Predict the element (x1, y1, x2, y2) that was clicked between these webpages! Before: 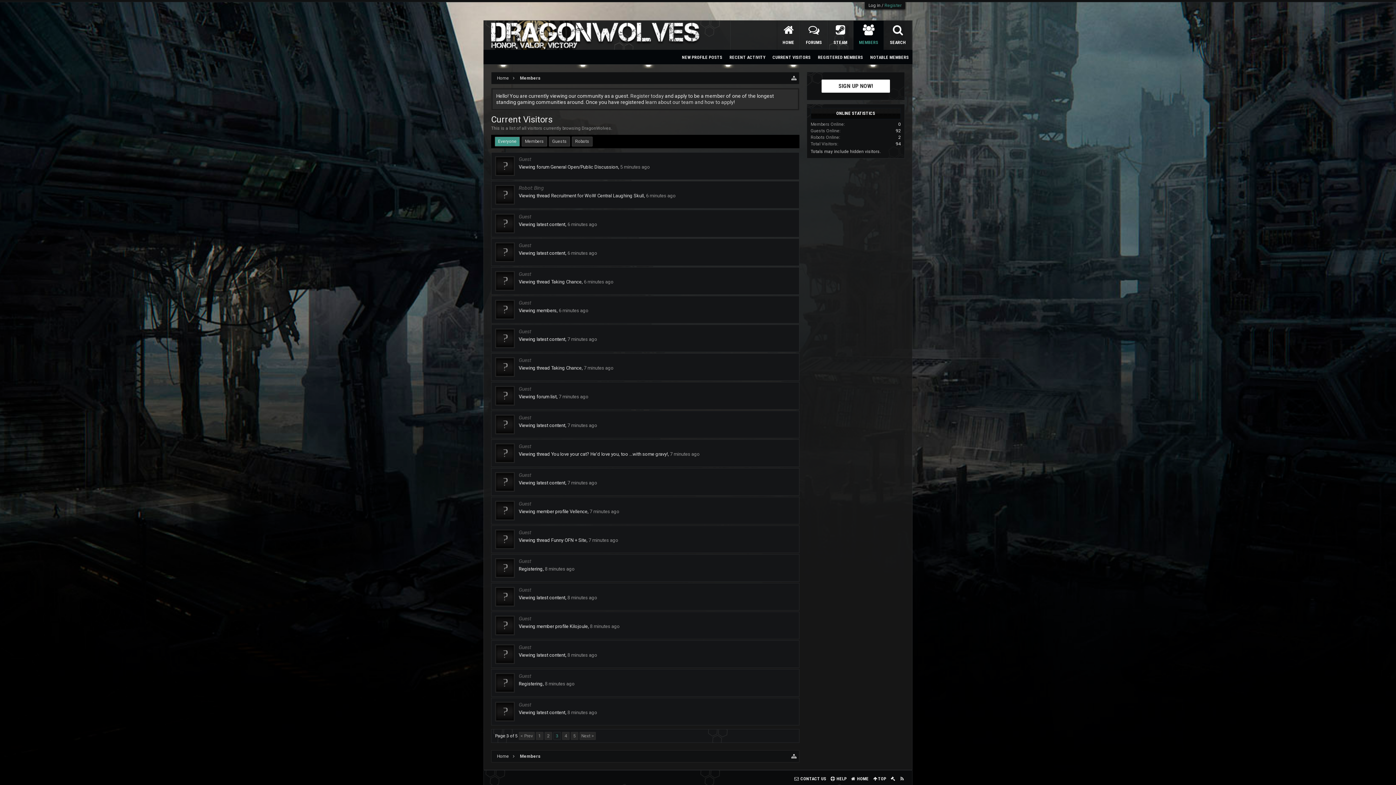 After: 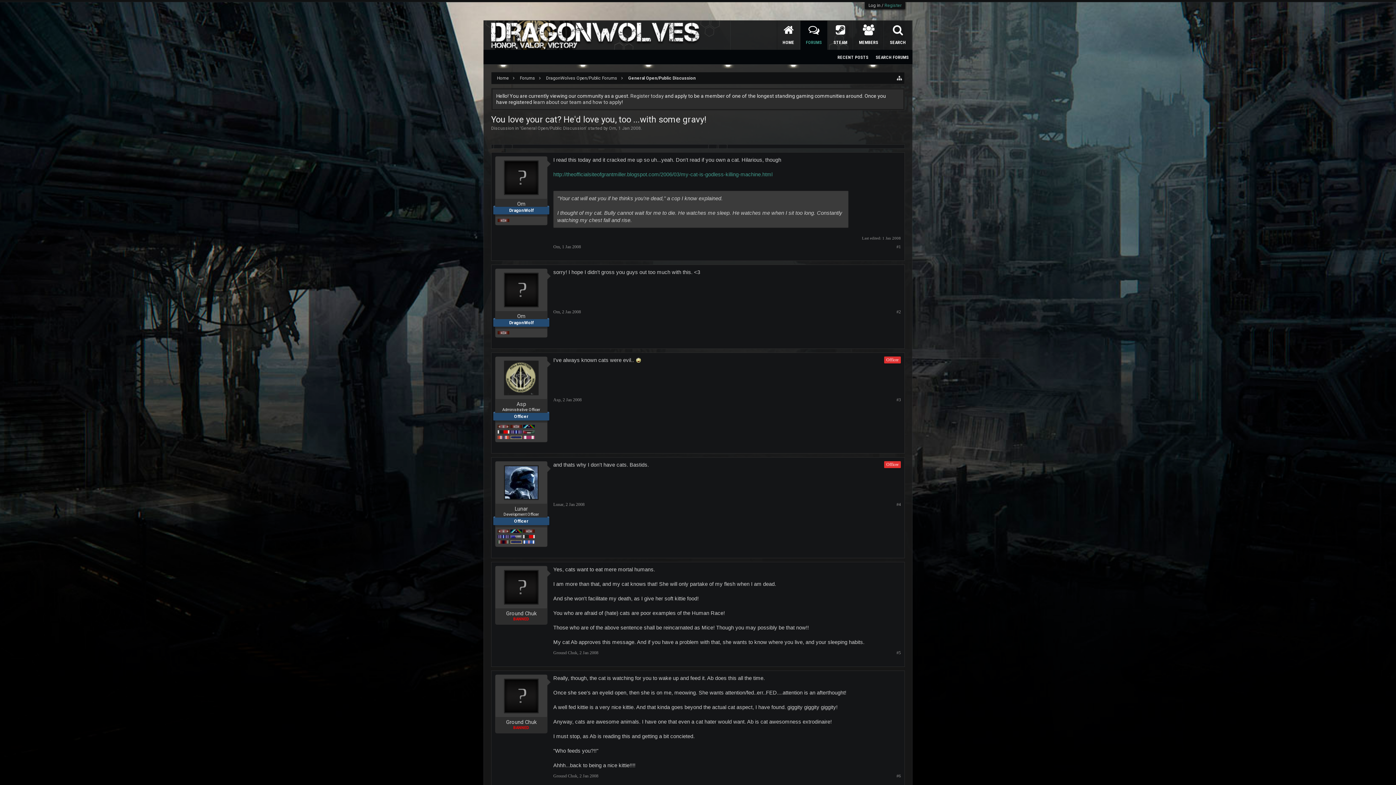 Action: bbox: (551, 451, 668, 457) label: You love your cat? He'd love you, too ...with some gravy!